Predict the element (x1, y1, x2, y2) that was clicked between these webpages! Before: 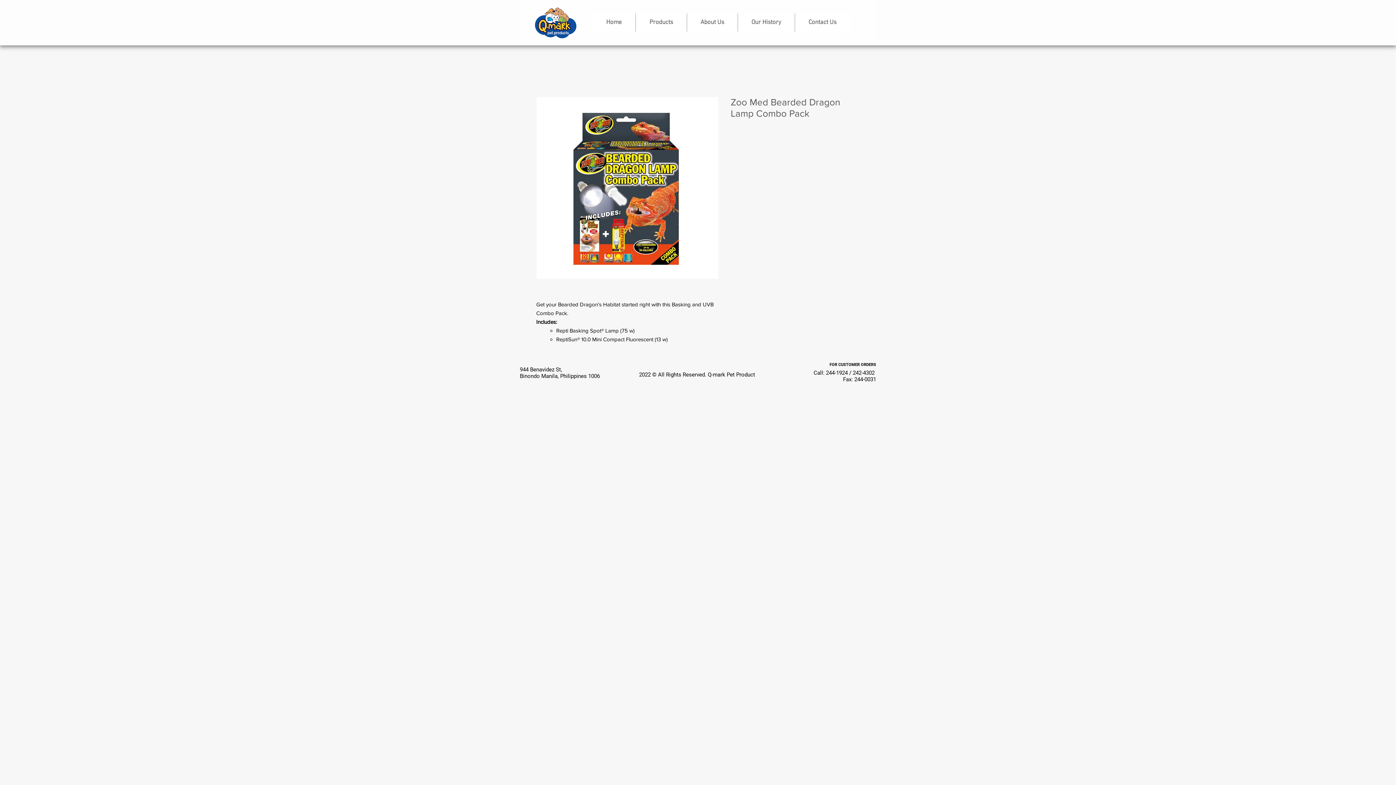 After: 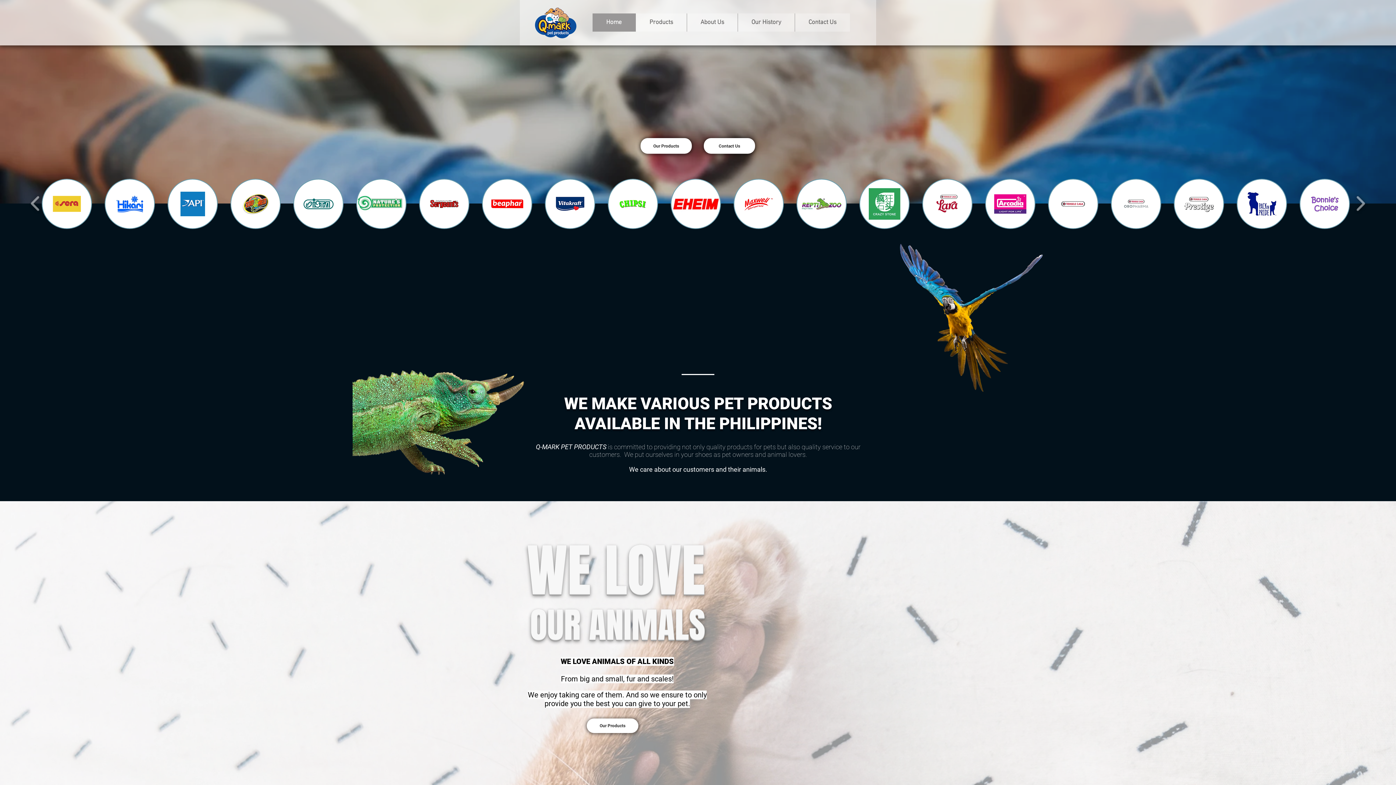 Action: bbox: (534, 6, 577, 38)